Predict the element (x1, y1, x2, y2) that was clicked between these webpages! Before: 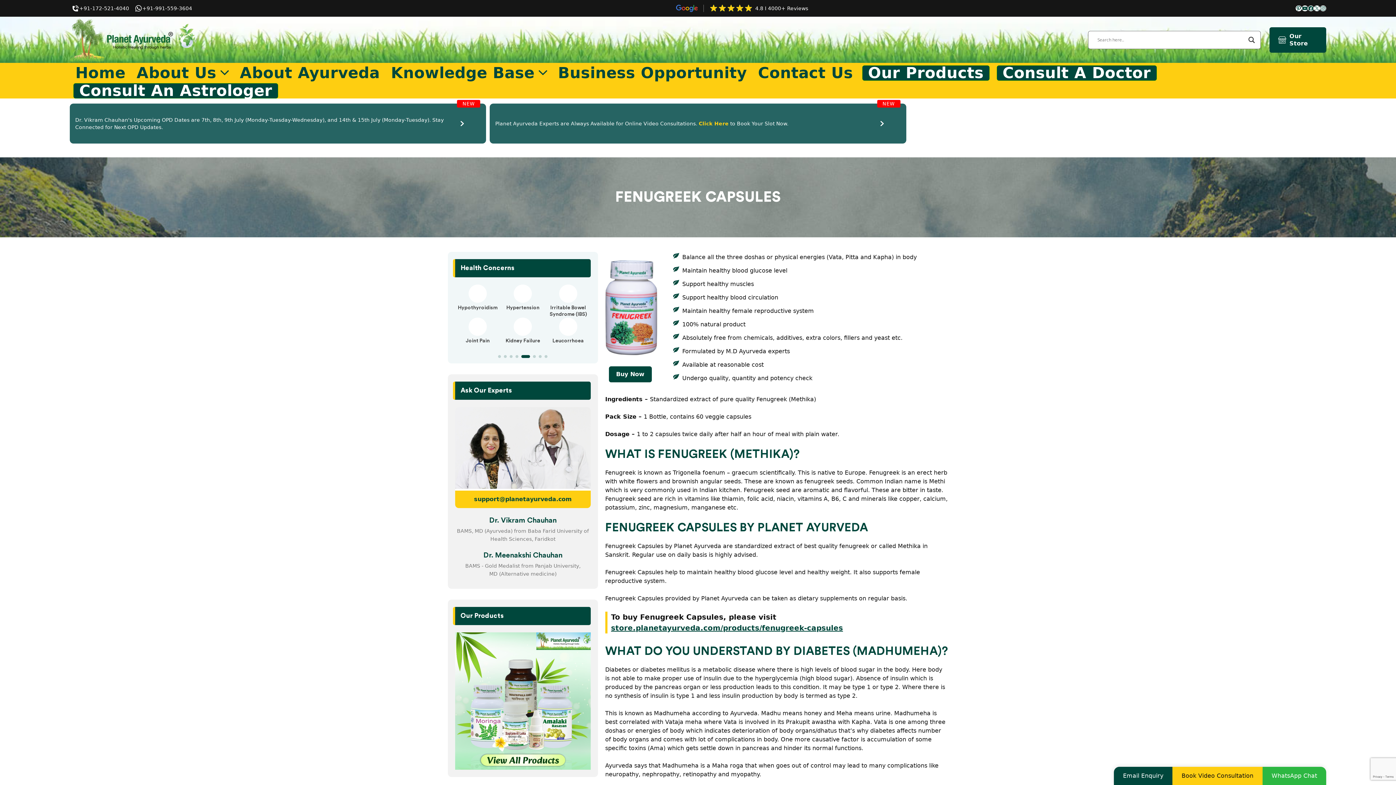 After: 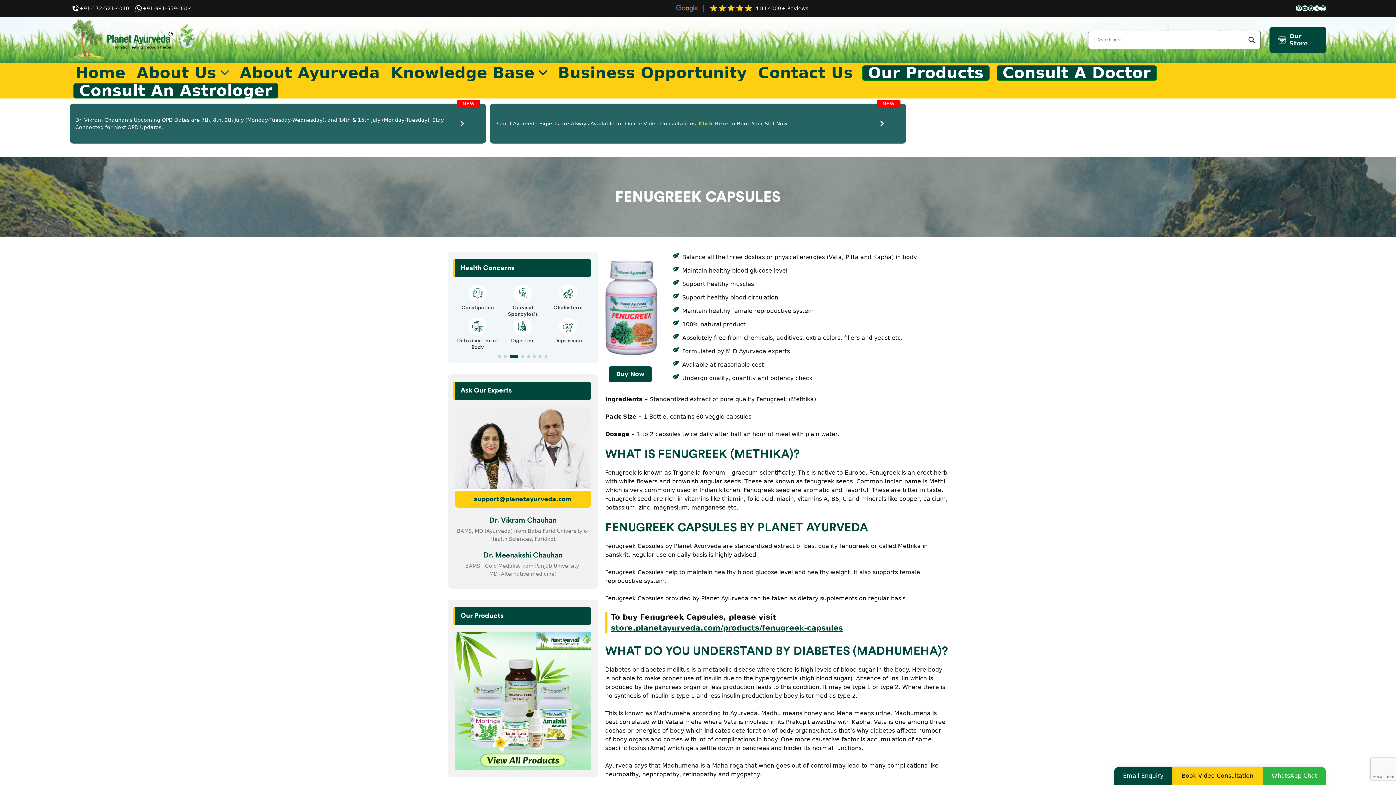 Action: bbox: (676, 4, 709, 11)